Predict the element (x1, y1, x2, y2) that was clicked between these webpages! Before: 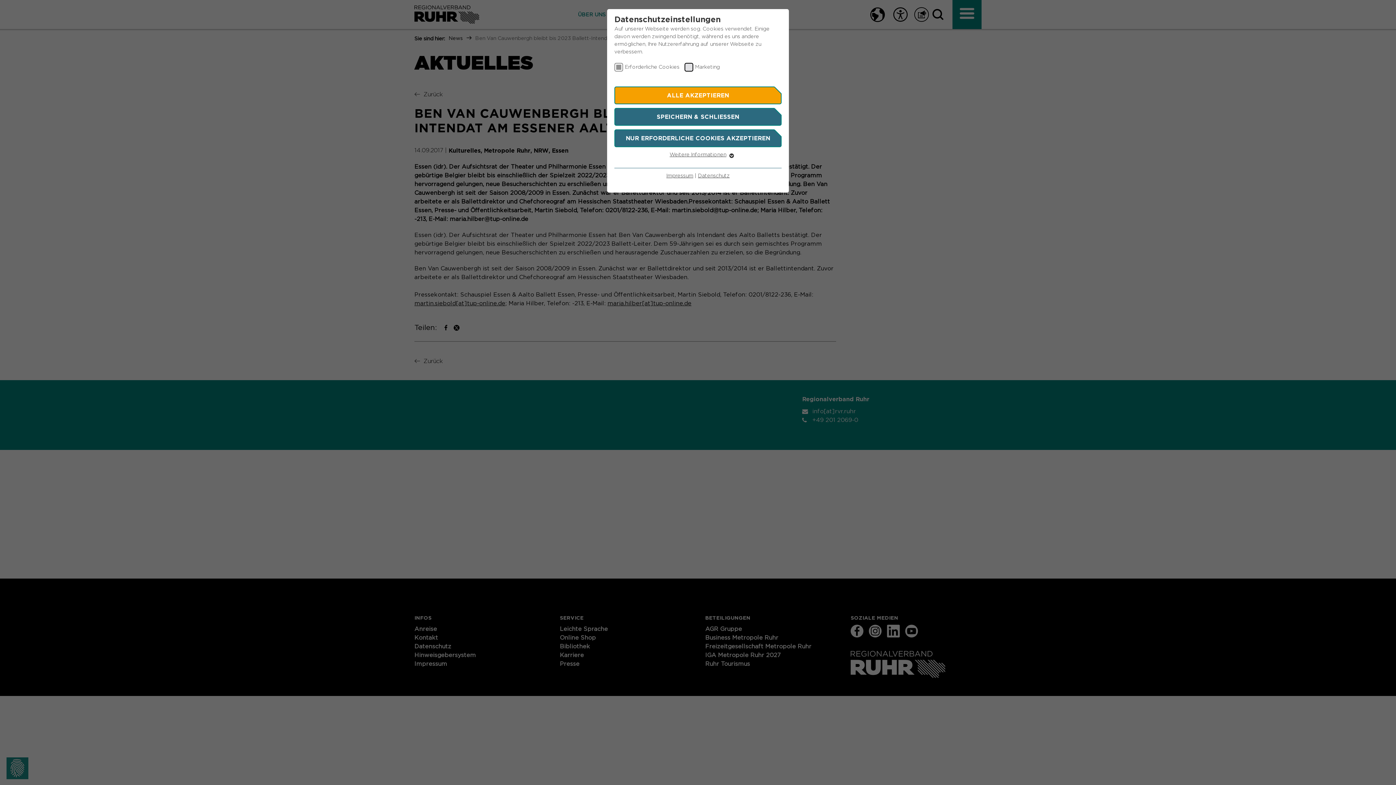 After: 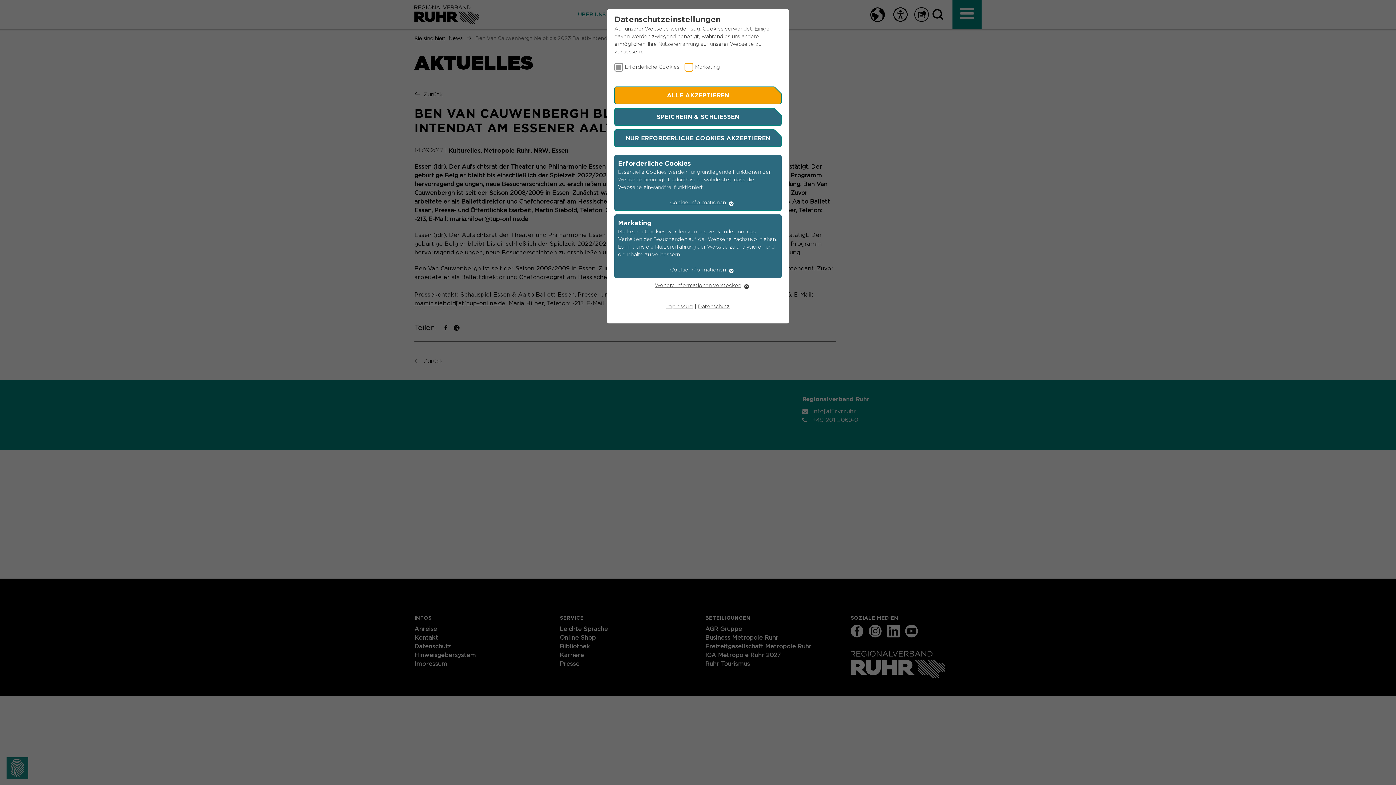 Action: label: Weitere Informationen bbox: (669, 152, 726, 157)